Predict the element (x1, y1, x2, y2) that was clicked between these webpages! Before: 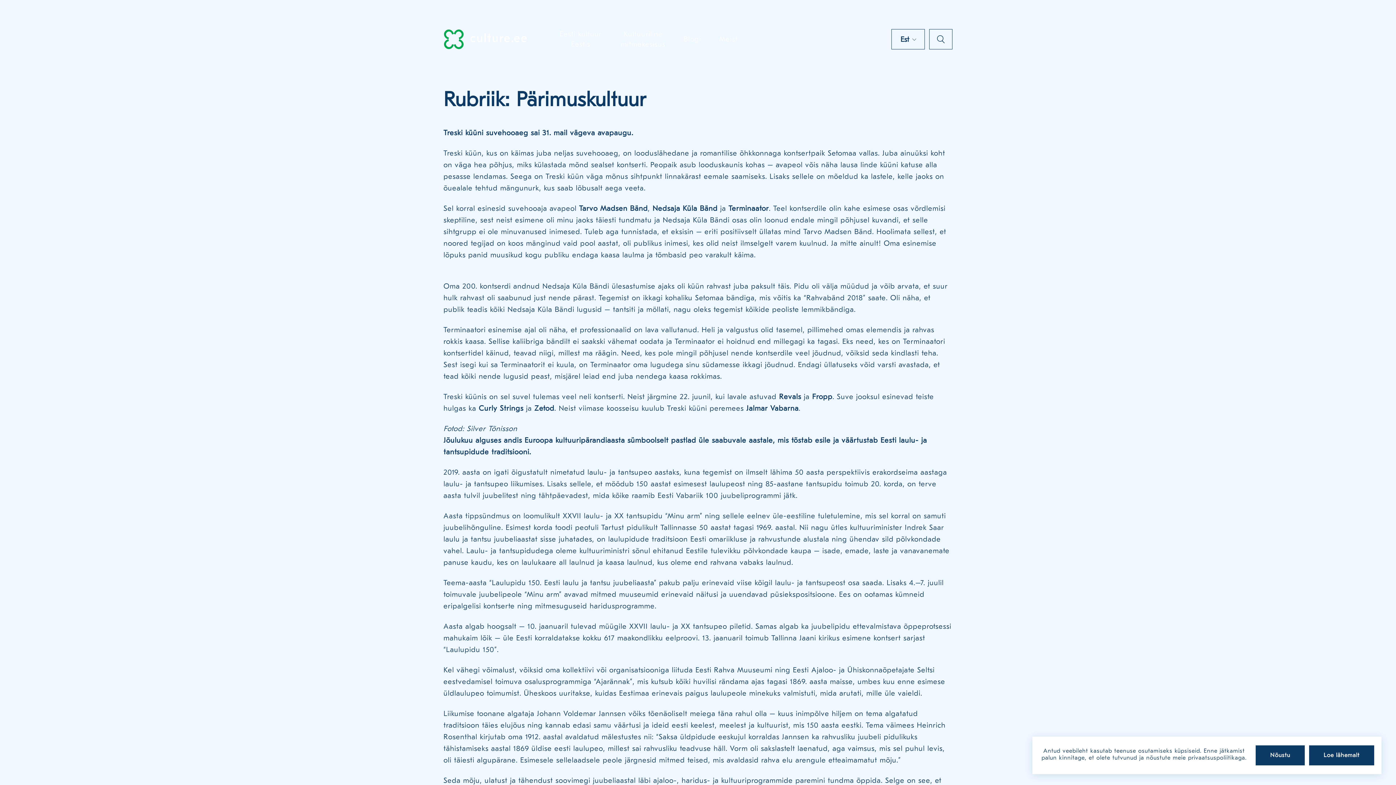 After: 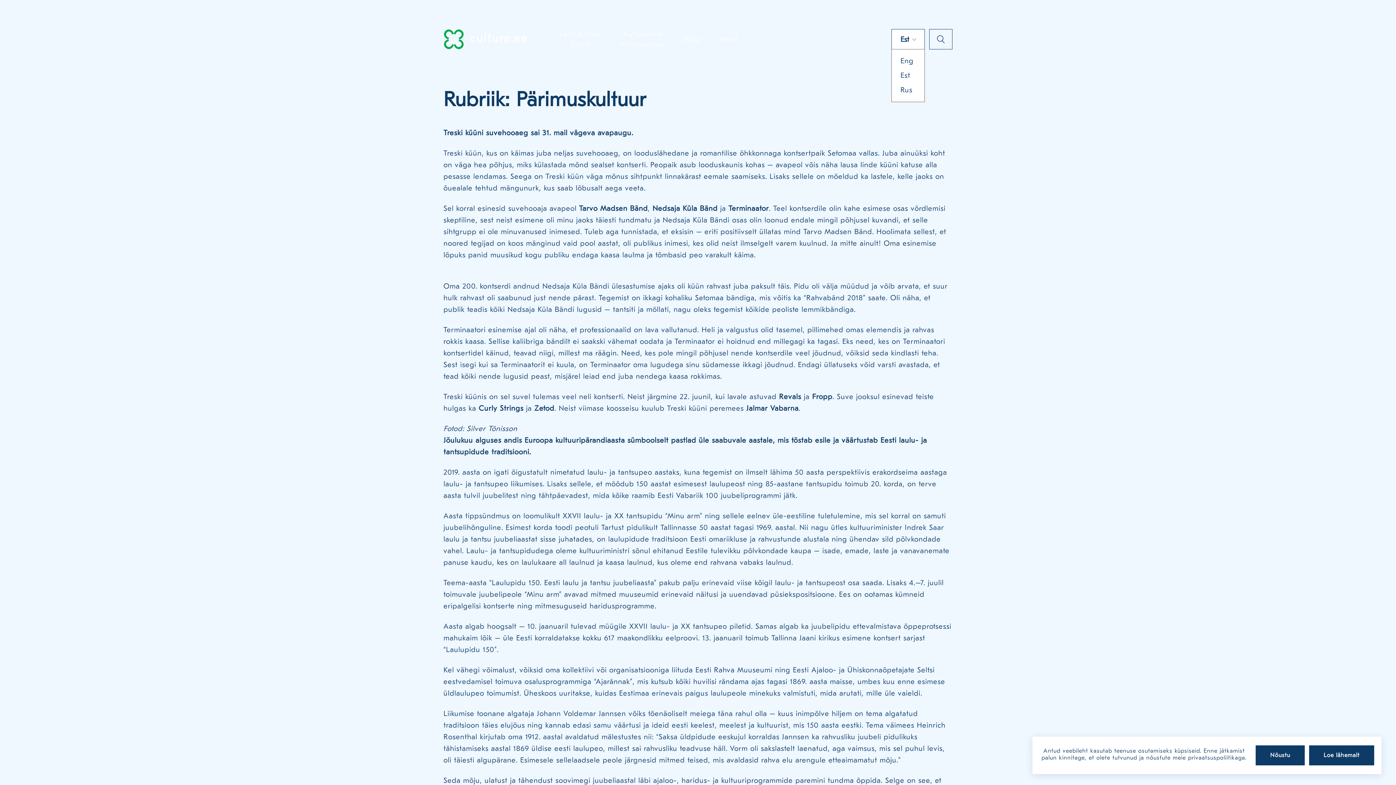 Action: label: Est bbox: (891, 29, 925, 49)